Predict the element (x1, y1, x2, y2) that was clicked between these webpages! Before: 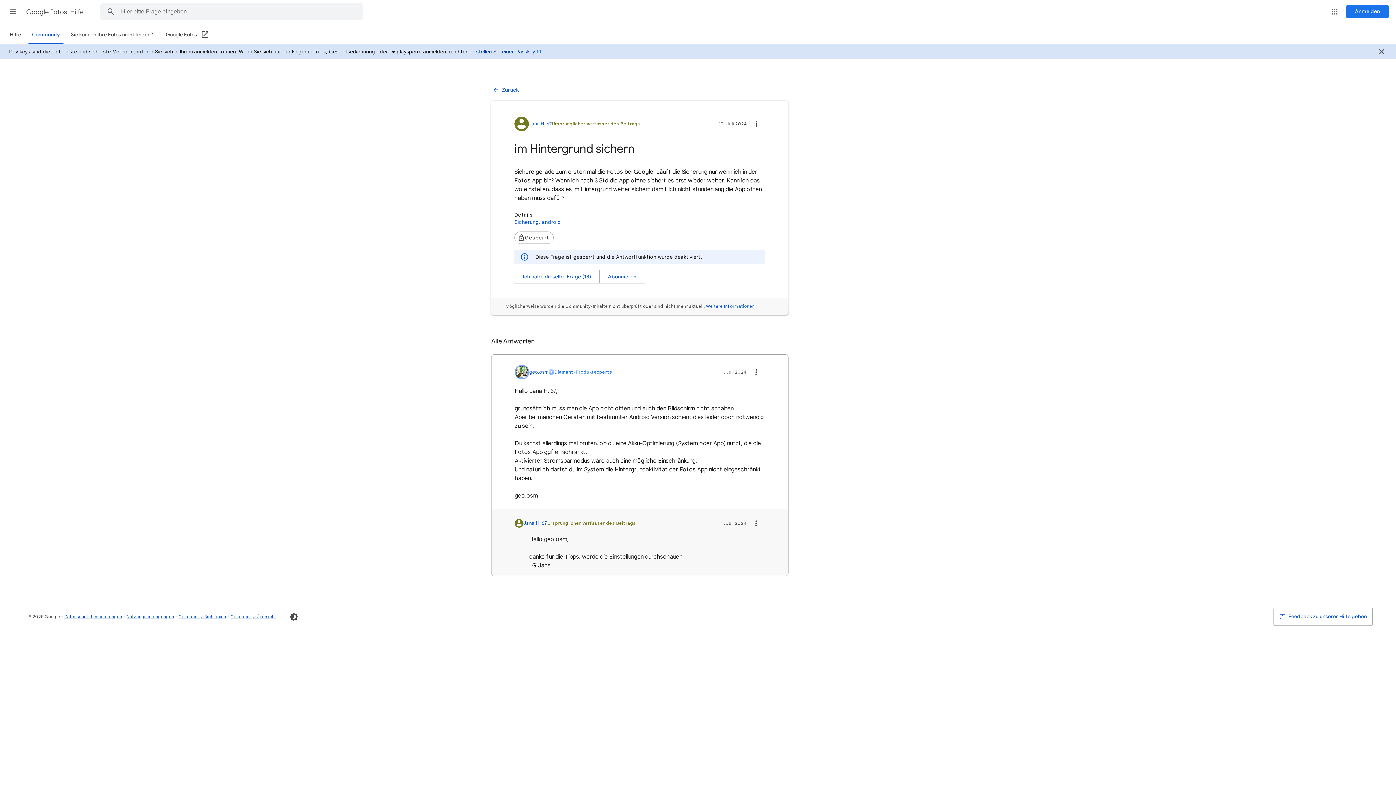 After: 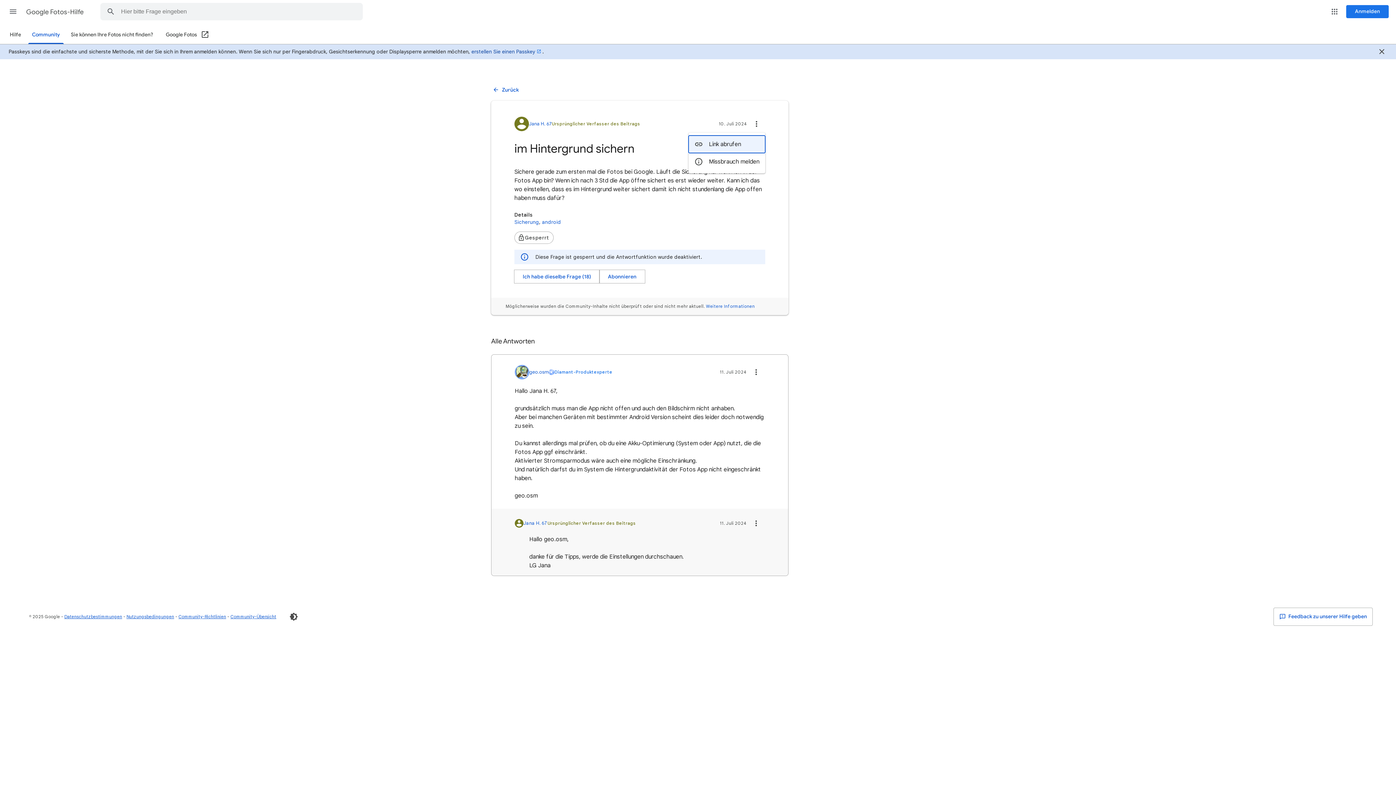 Action: label: Aufgaben für die Frage bbox: (748, 115, 765, 132)